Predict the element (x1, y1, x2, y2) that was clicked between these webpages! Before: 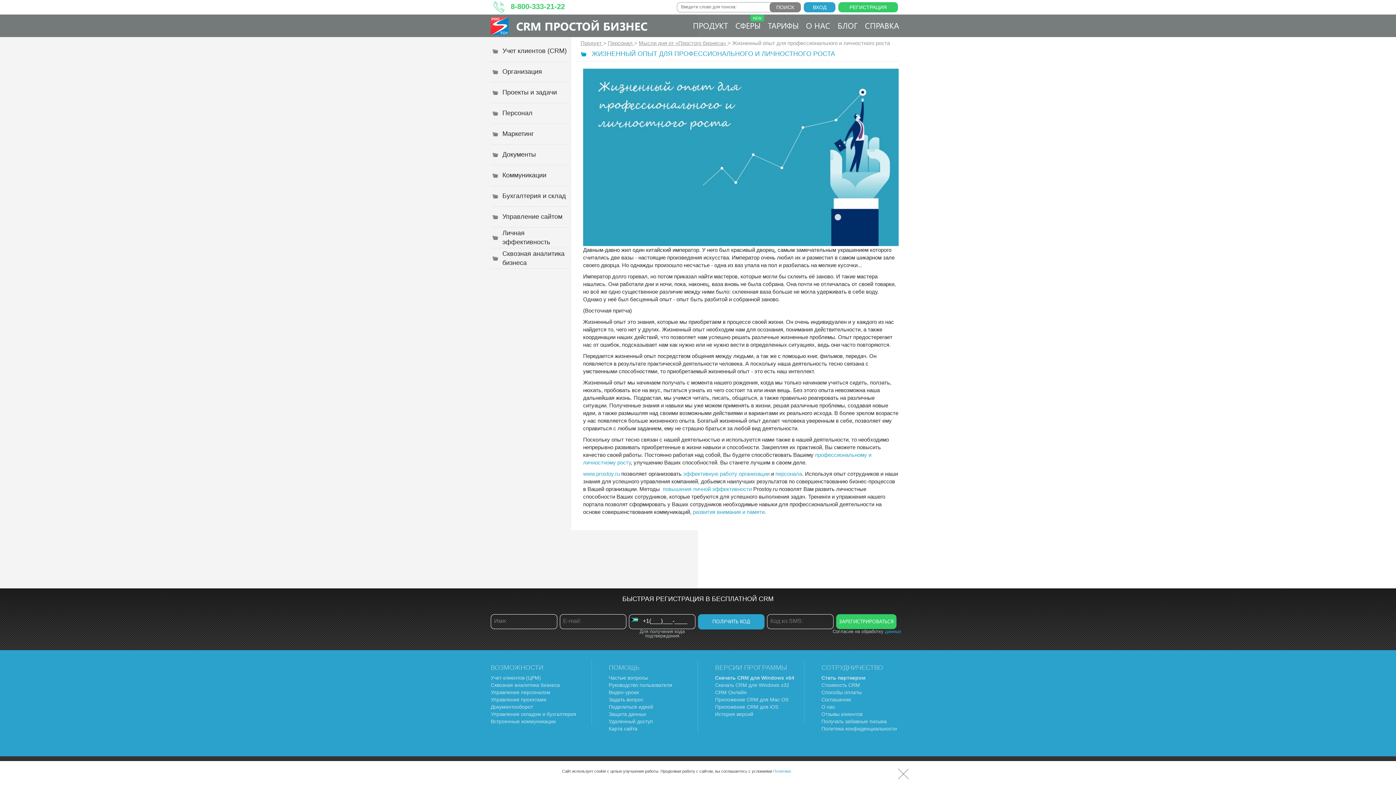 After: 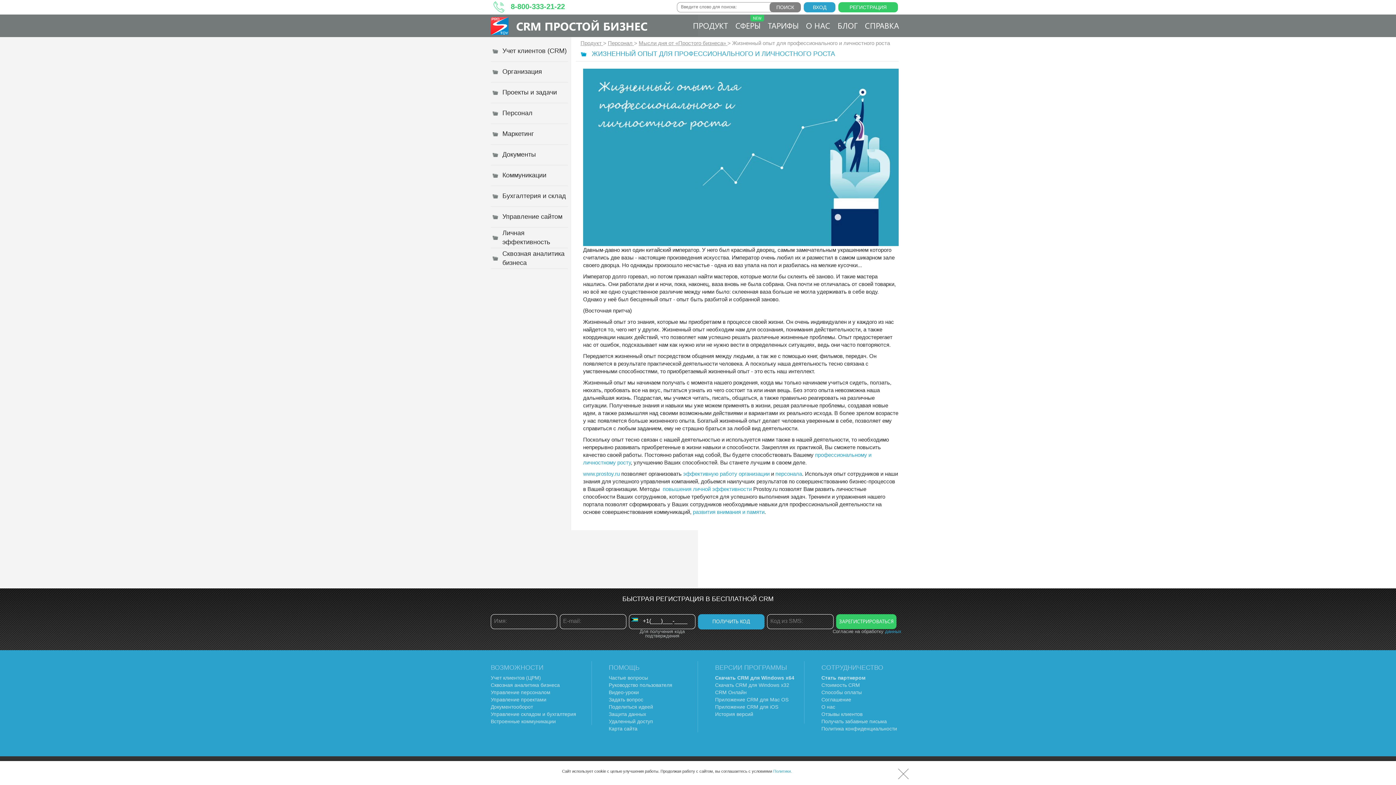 Action: label: 8-800-333-21-22 bbox: (510, 2, 565, 10)